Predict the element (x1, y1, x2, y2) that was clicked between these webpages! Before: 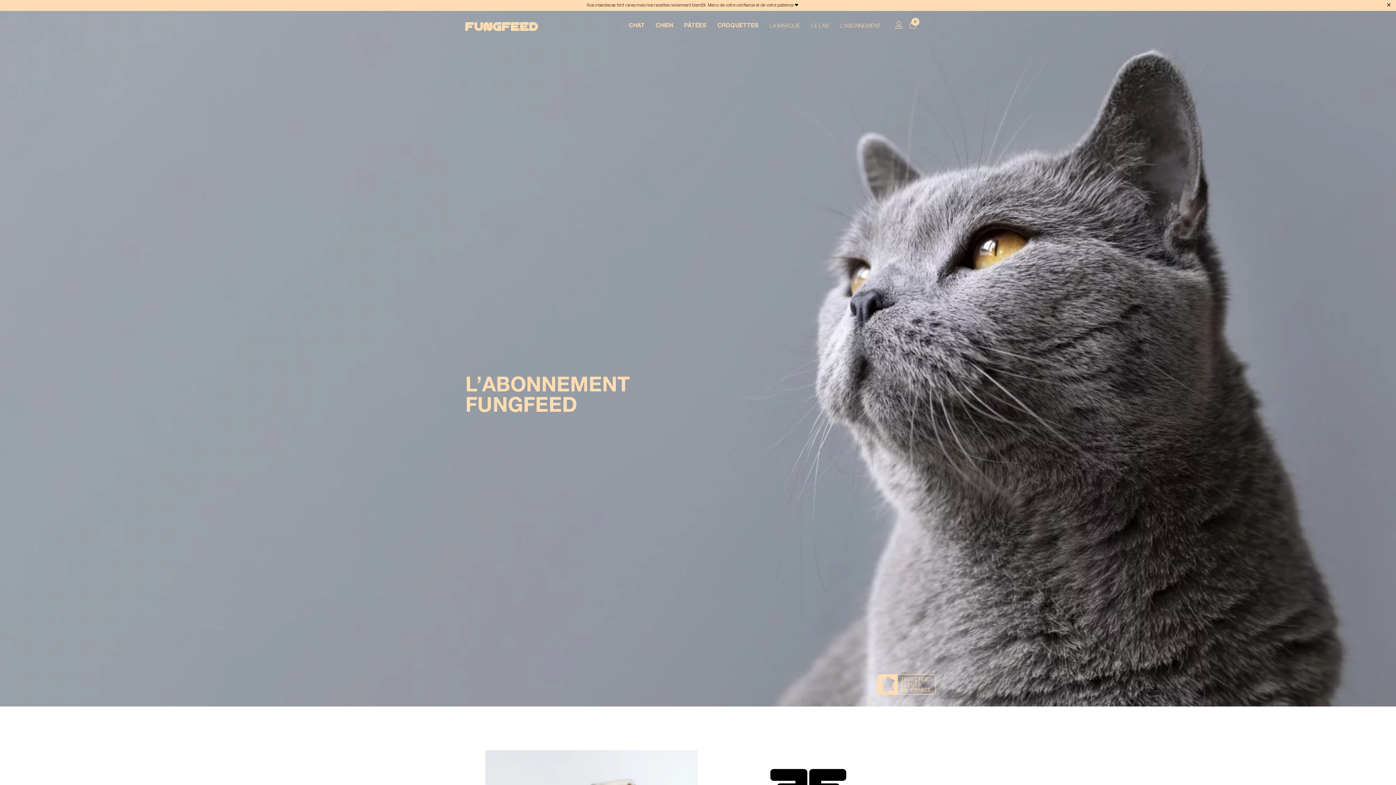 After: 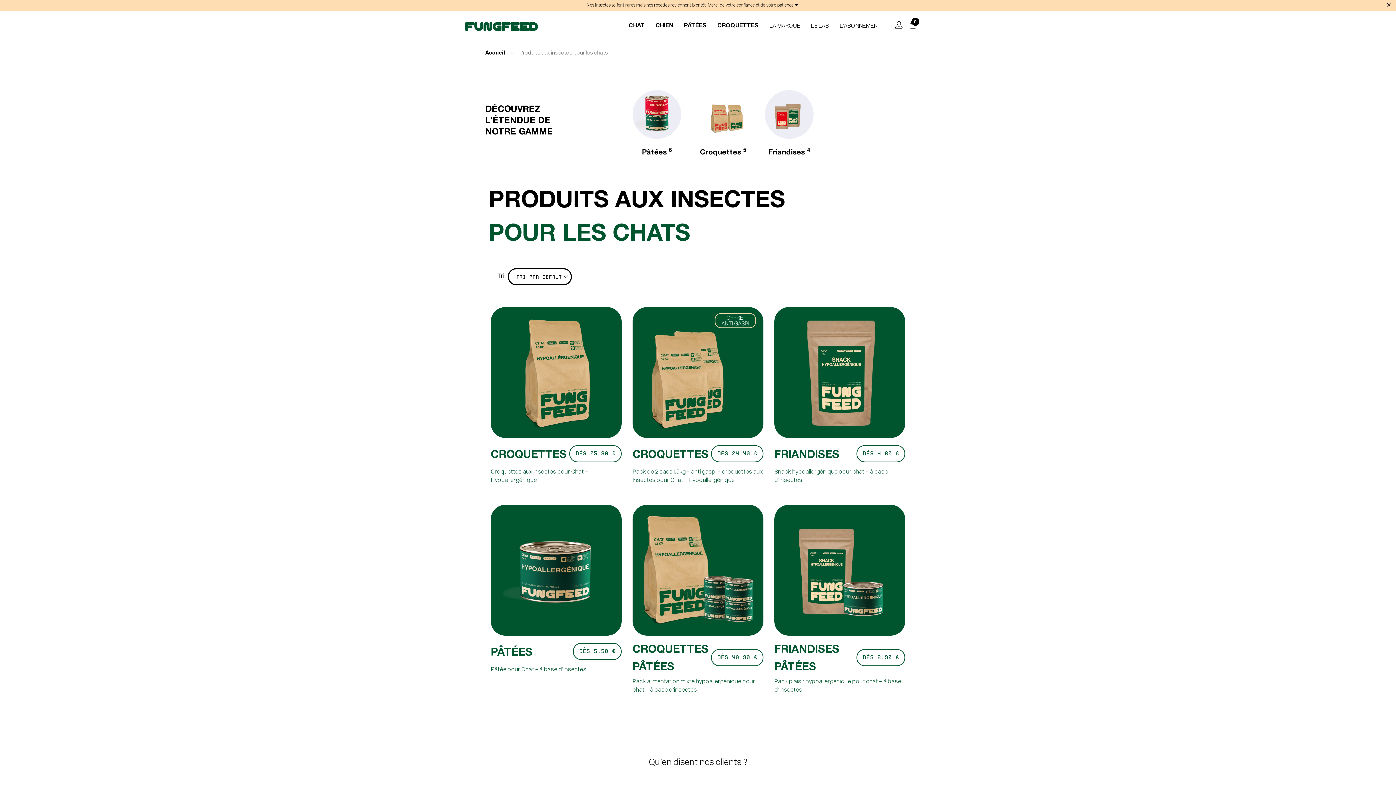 Action: label: CHAT bbox: (628, 21, 644, 30)